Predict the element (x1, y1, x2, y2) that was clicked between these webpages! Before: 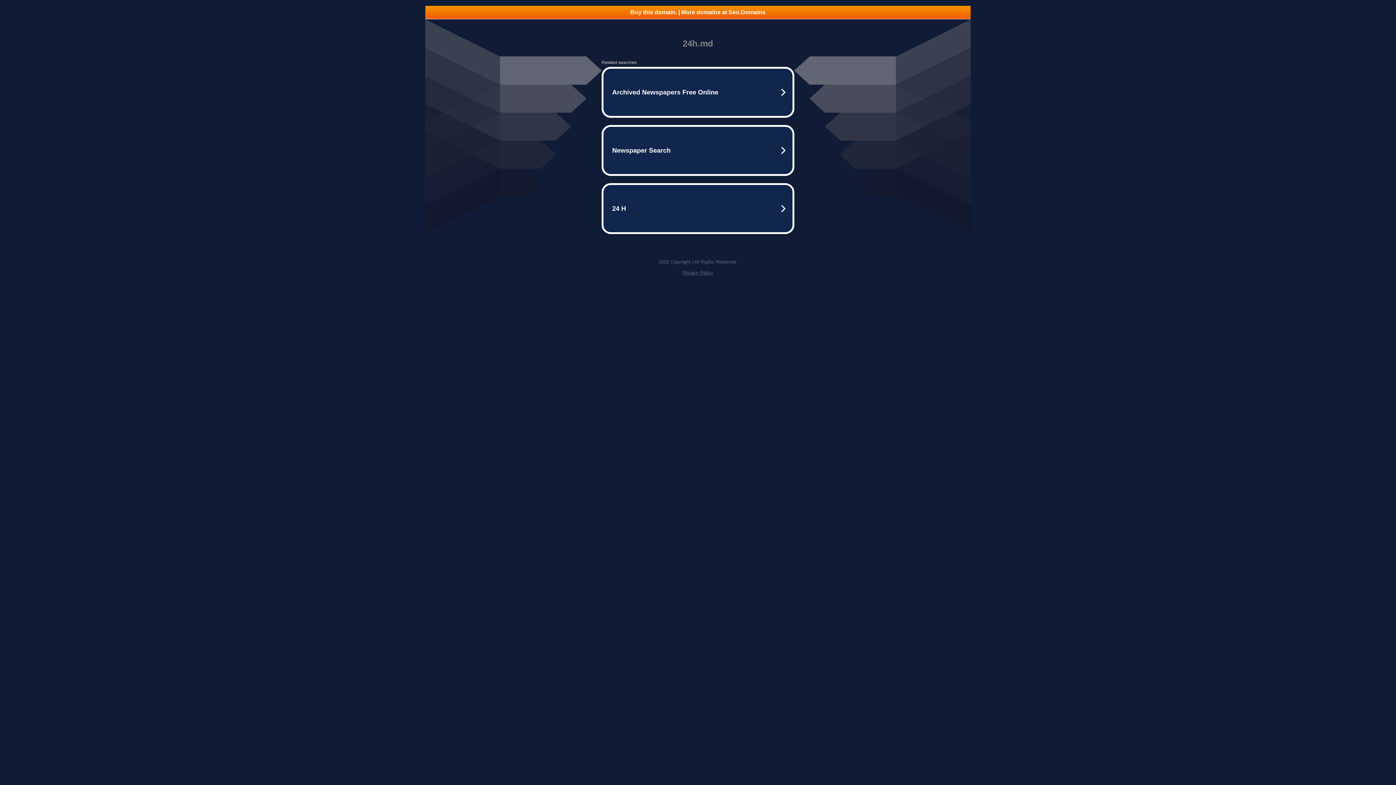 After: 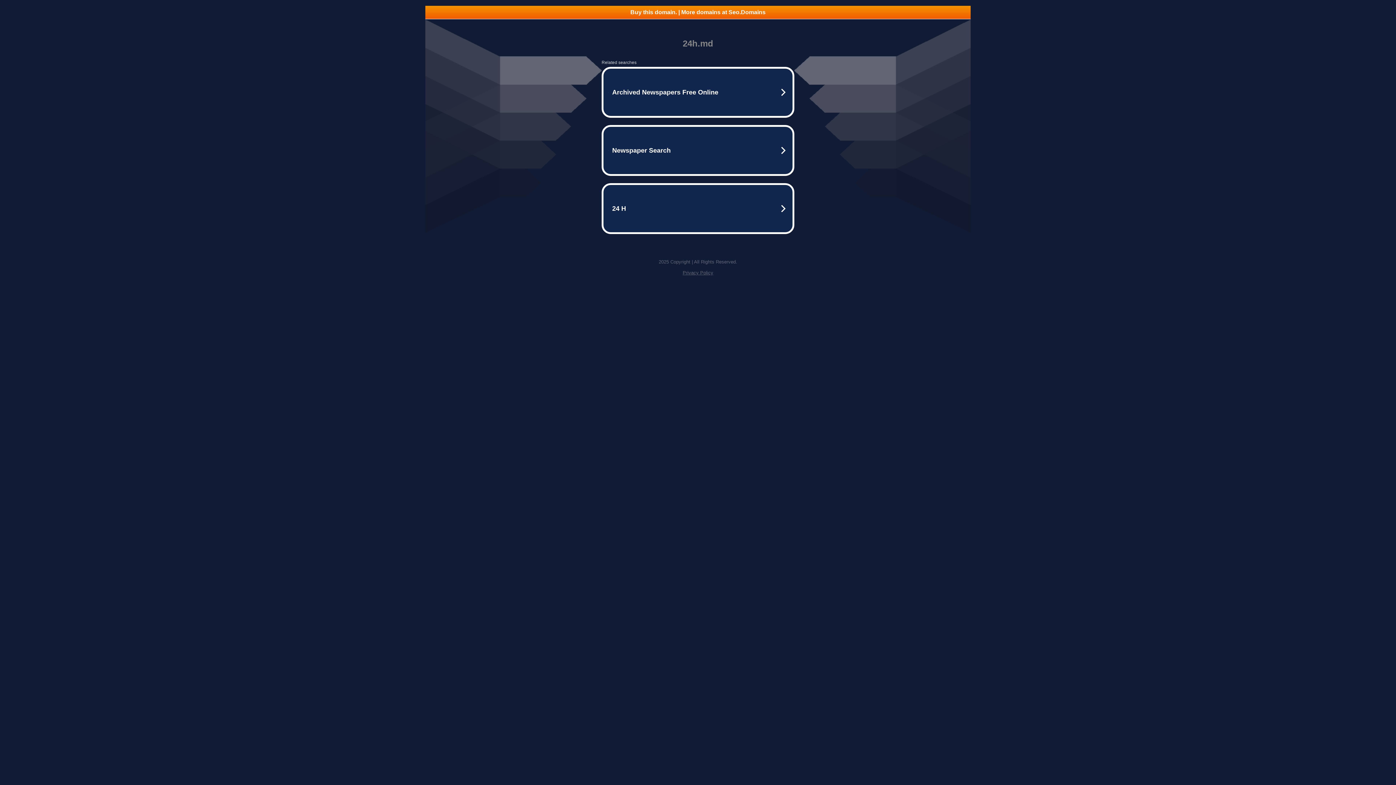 Action: bbox: (425, 5, 970, 18) label: Buy this domain. | More domains at Seo.Domains